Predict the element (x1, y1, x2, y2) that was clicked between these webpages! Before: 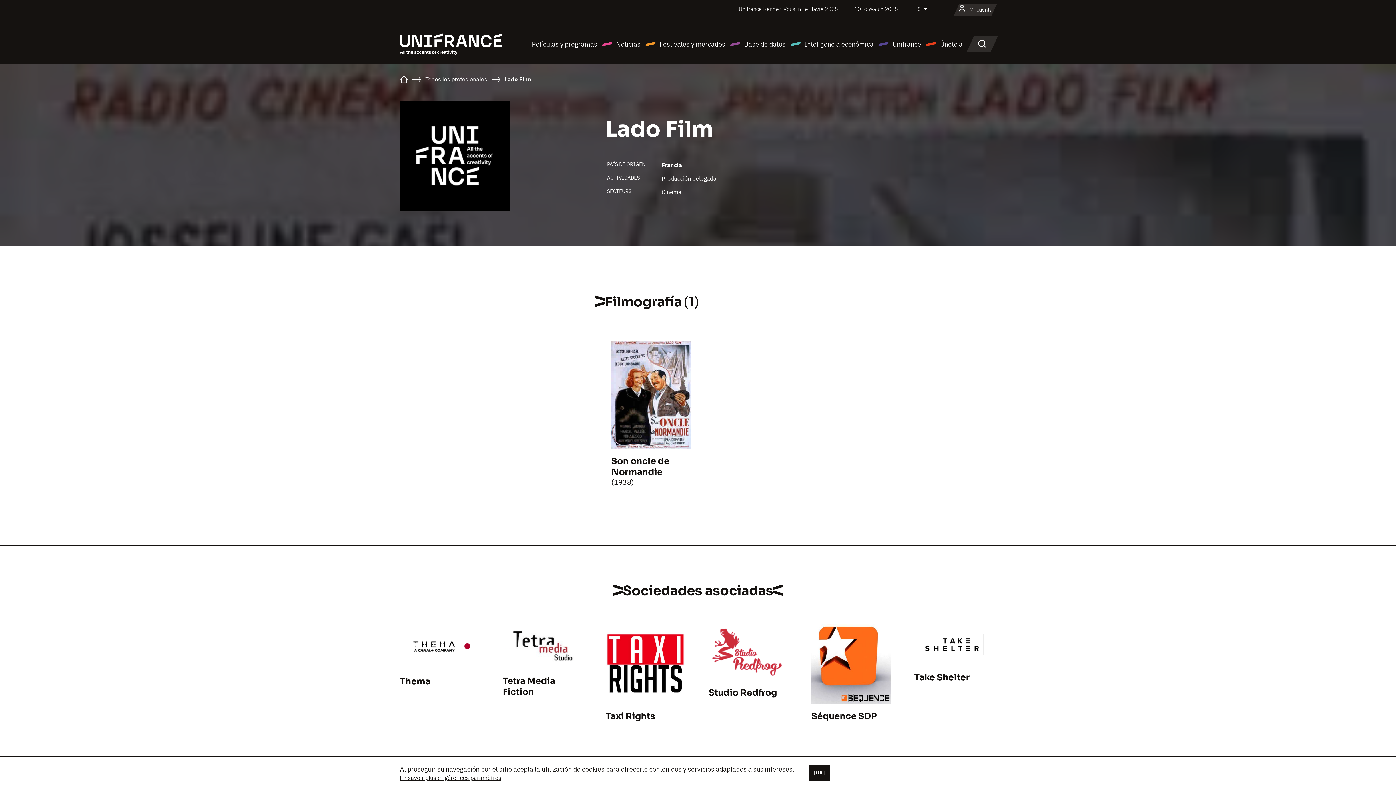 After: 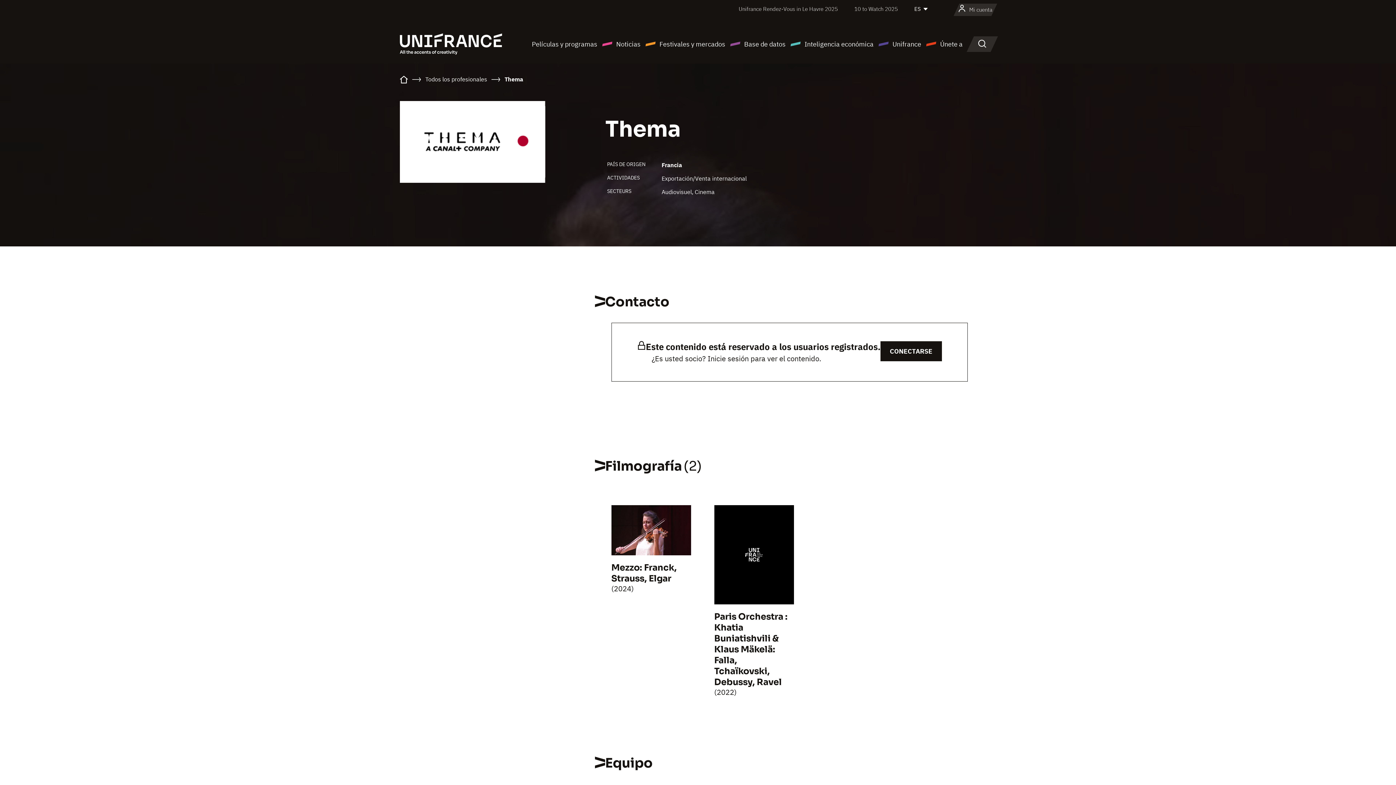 Action: label: Thema bbox: (400, 676, 430, 687)